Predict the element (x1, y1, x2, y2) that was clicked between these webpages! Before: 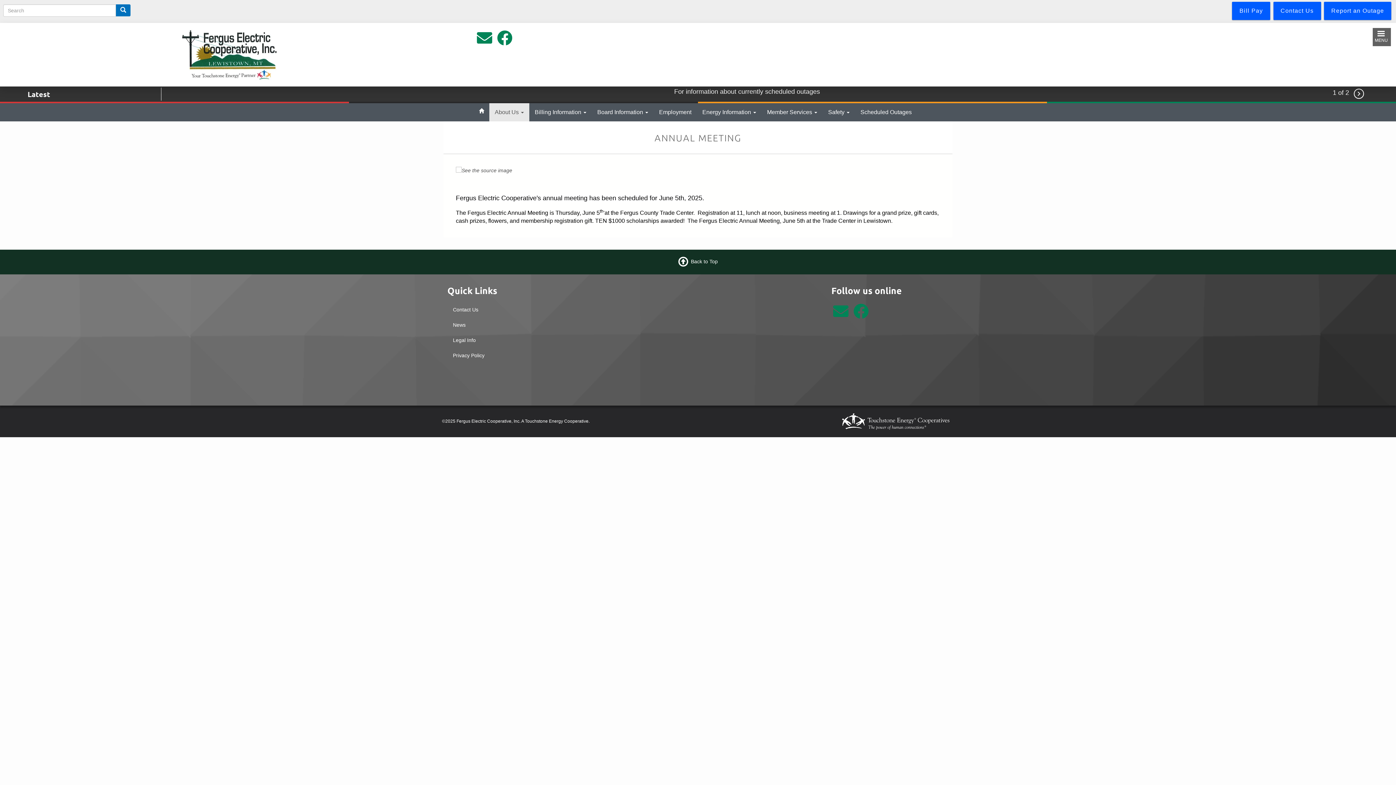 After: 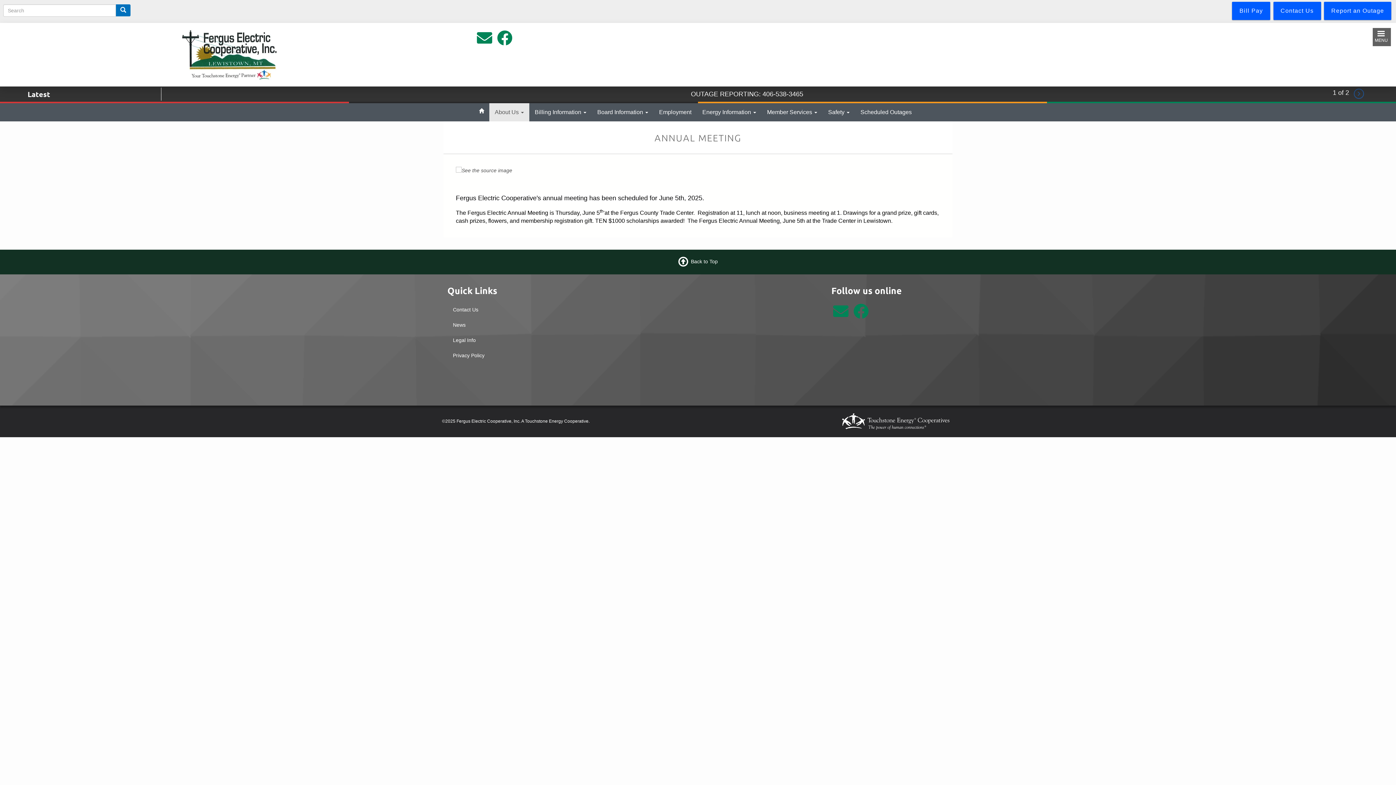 Action: label:  bbox: (1354, 93, 1364, 99)